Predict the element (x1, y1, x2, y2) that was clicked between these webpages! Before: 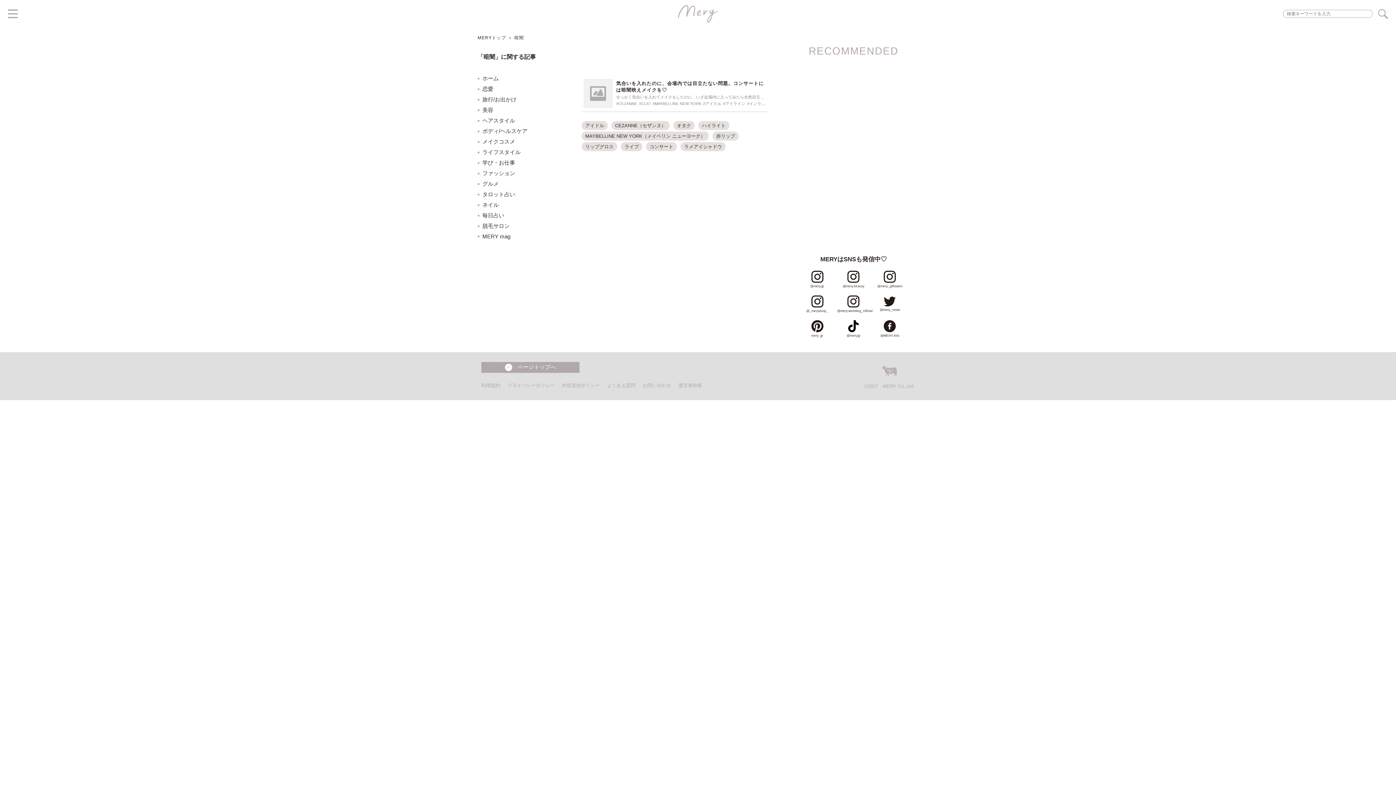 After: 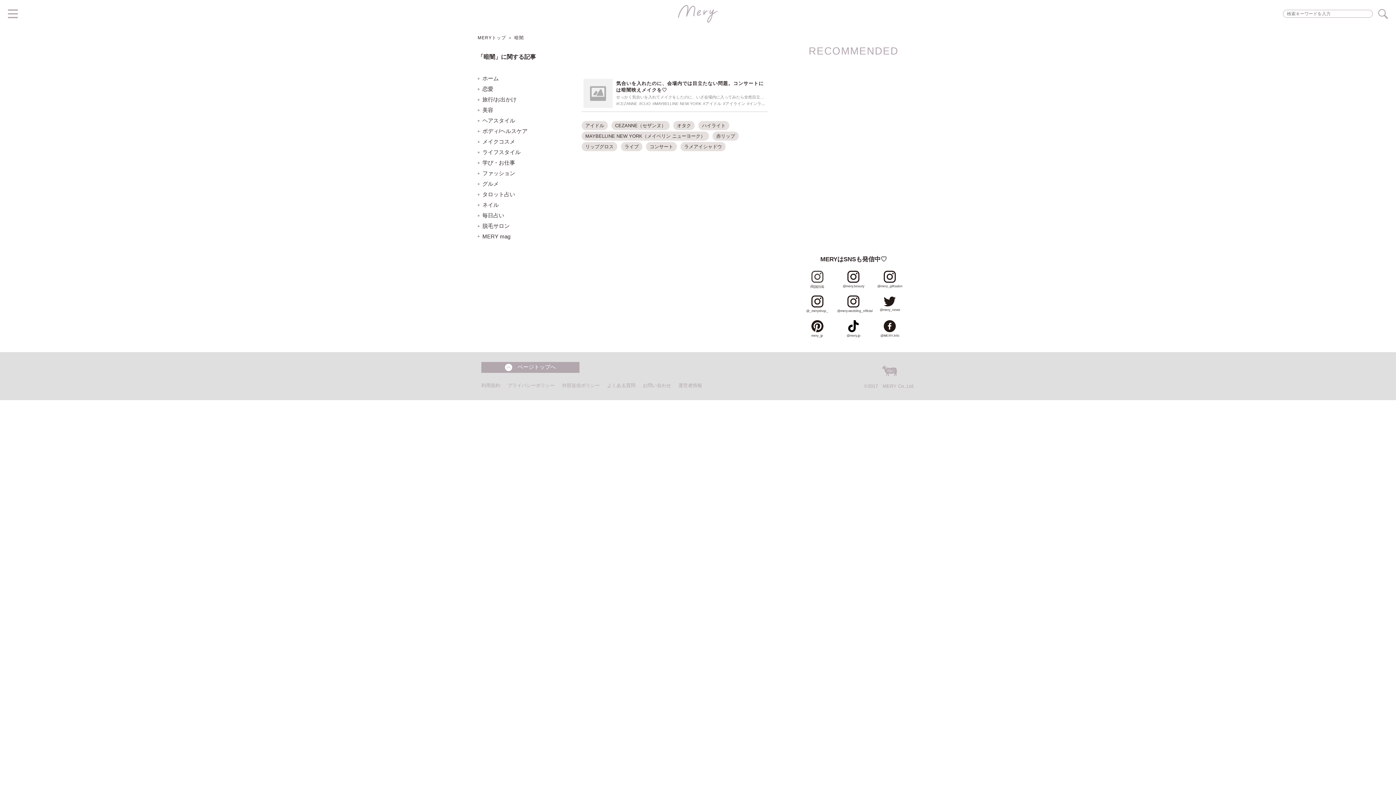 Action: label: @mery.jp bbox: (799, 273, 835, 288)